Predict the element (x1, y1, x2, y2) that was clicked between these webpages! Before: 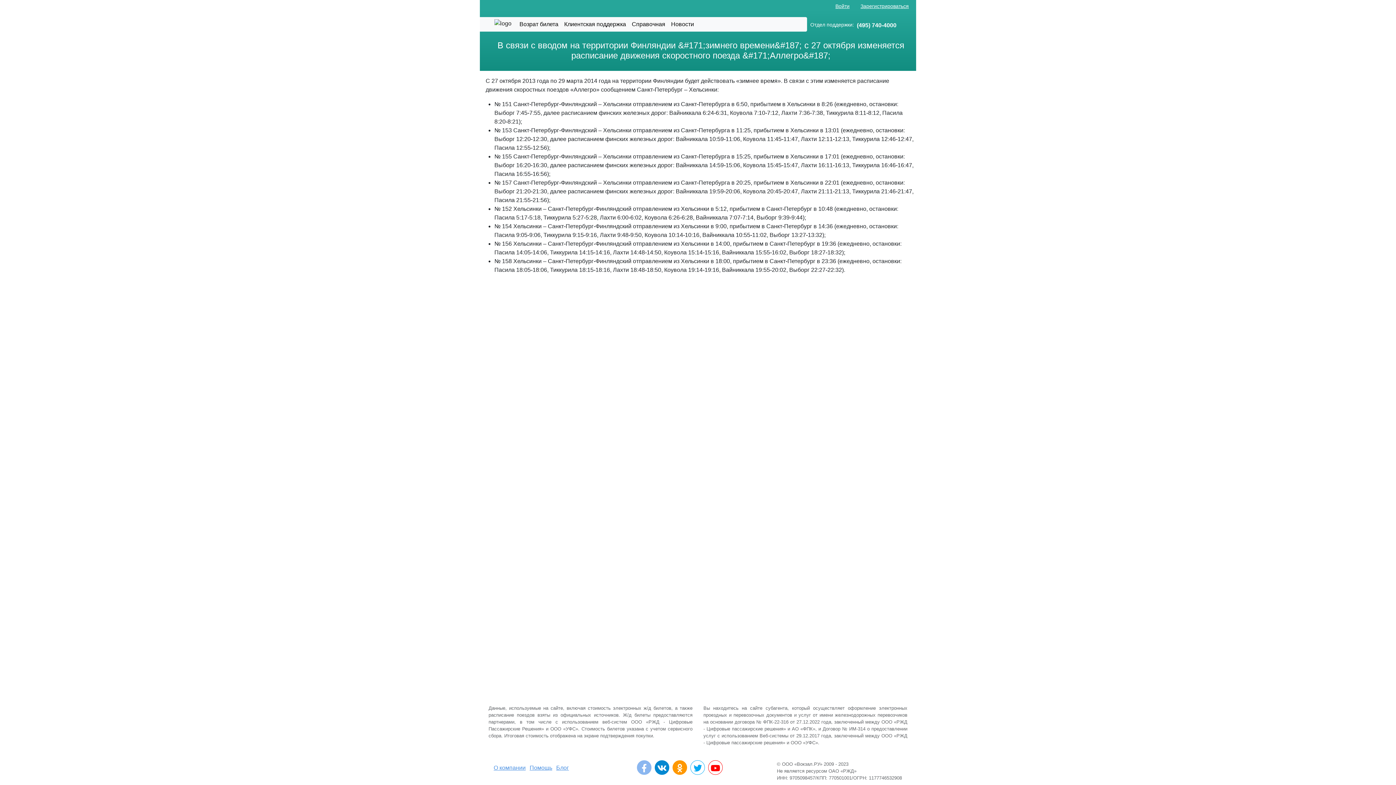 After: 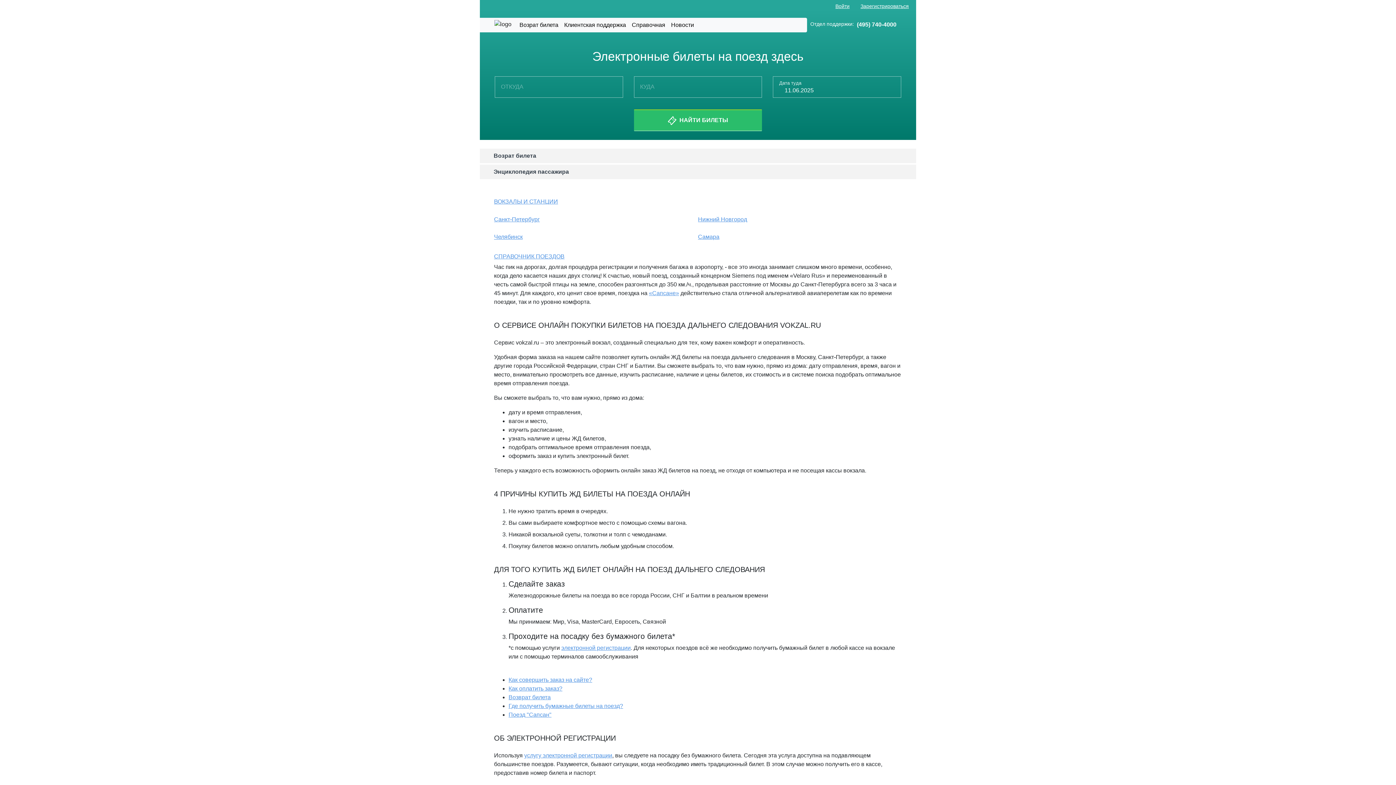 Action: bbox: (489, 17, 511, 31)